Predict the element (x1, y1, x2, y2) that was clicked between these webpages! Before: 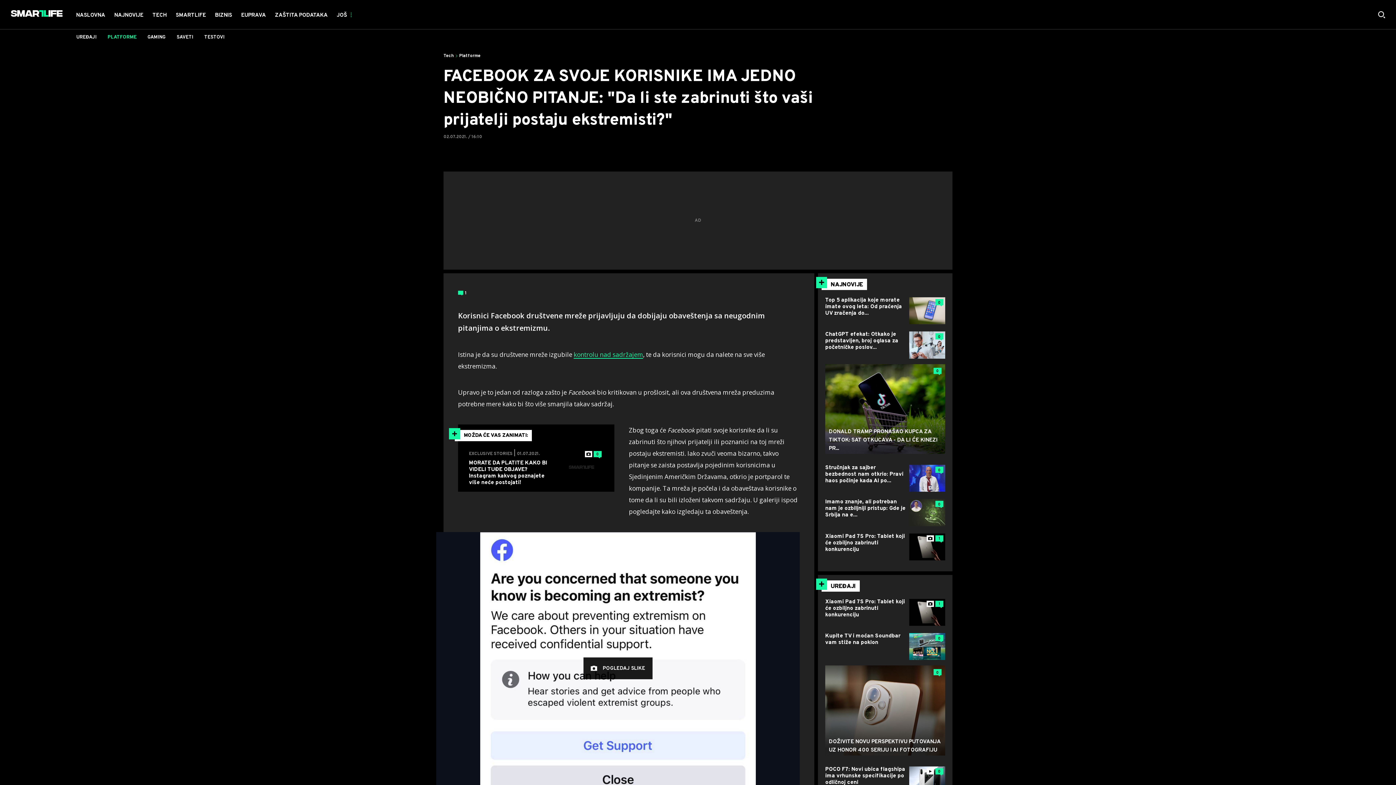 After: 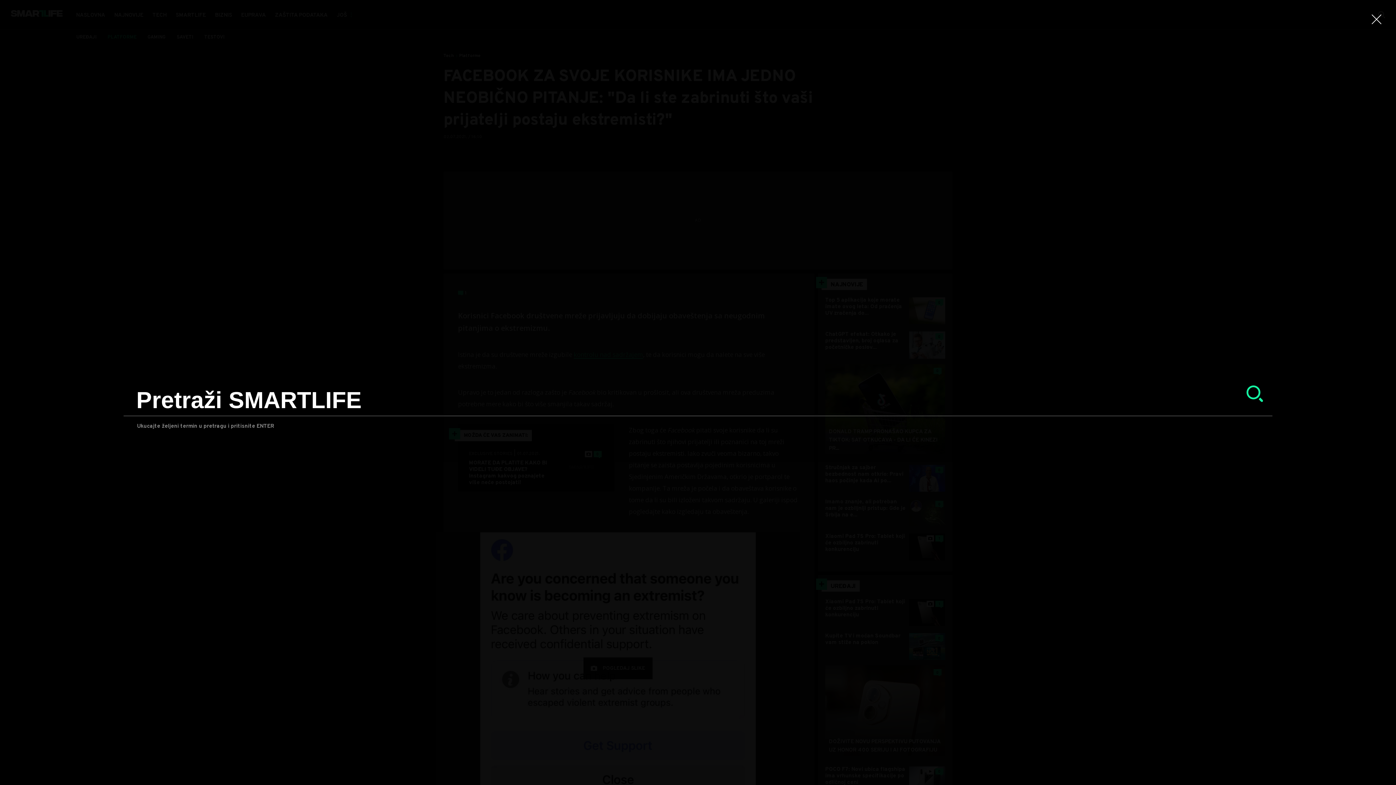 Action: bbox: (1378, 0, 1385, 29)